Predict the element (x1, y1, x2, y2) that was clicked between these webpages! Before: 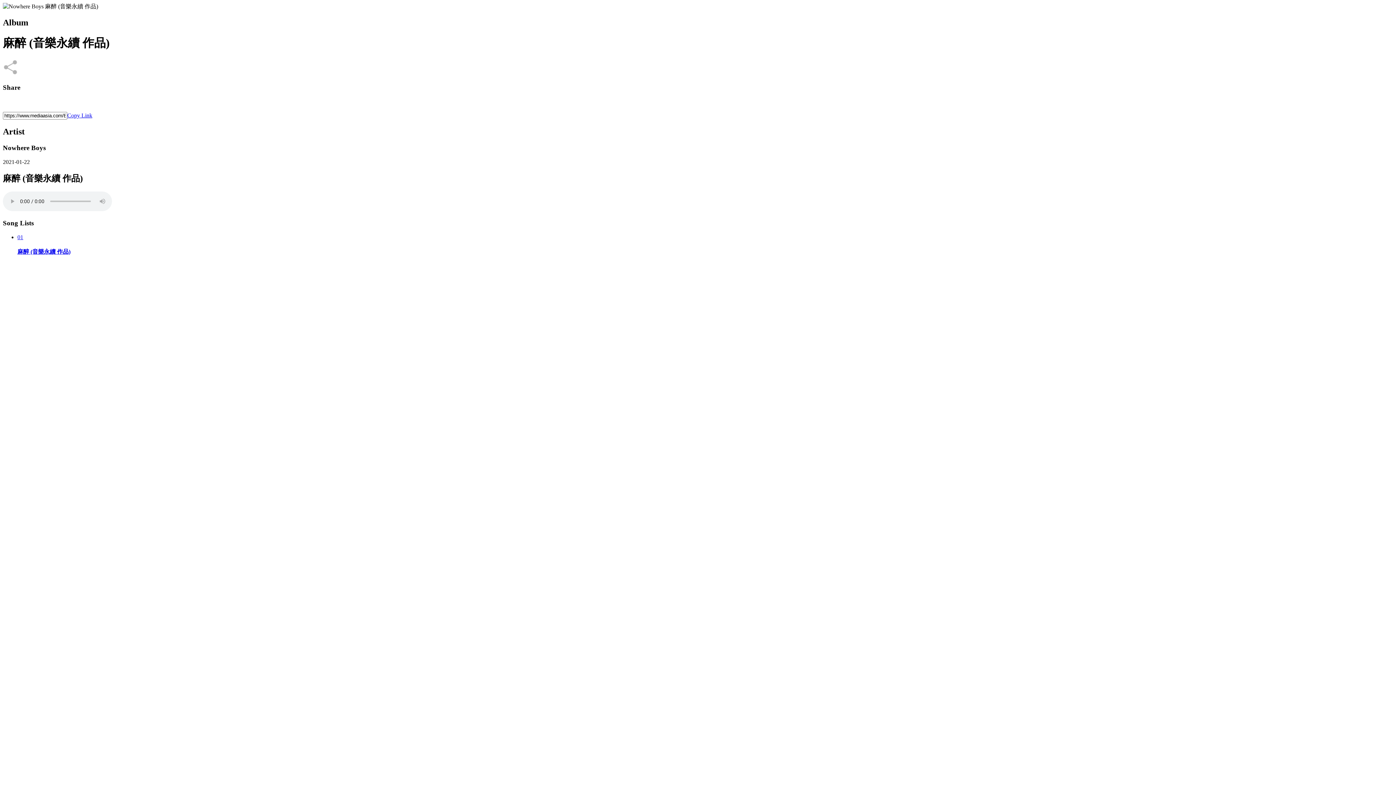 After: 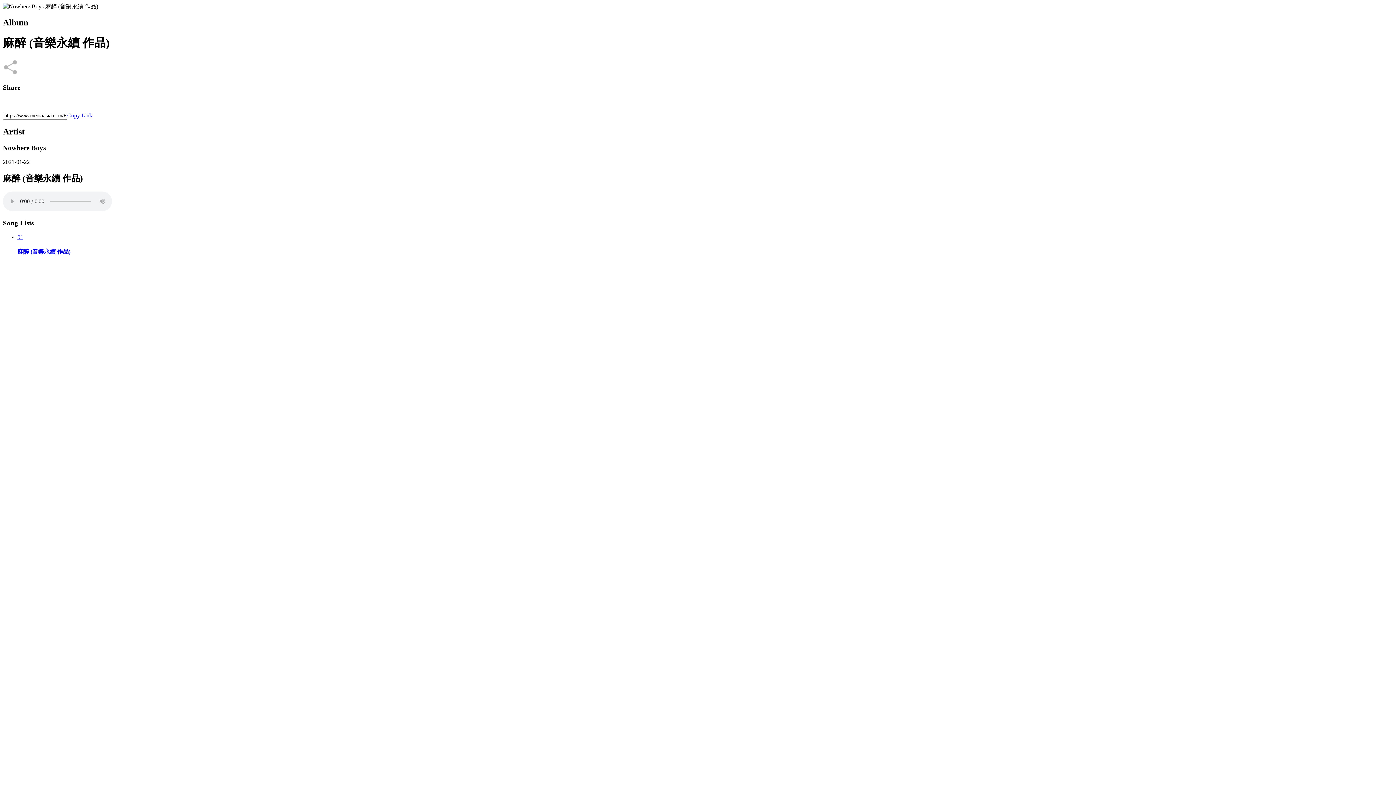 Action: bbox: (13, 105, 24, 111)